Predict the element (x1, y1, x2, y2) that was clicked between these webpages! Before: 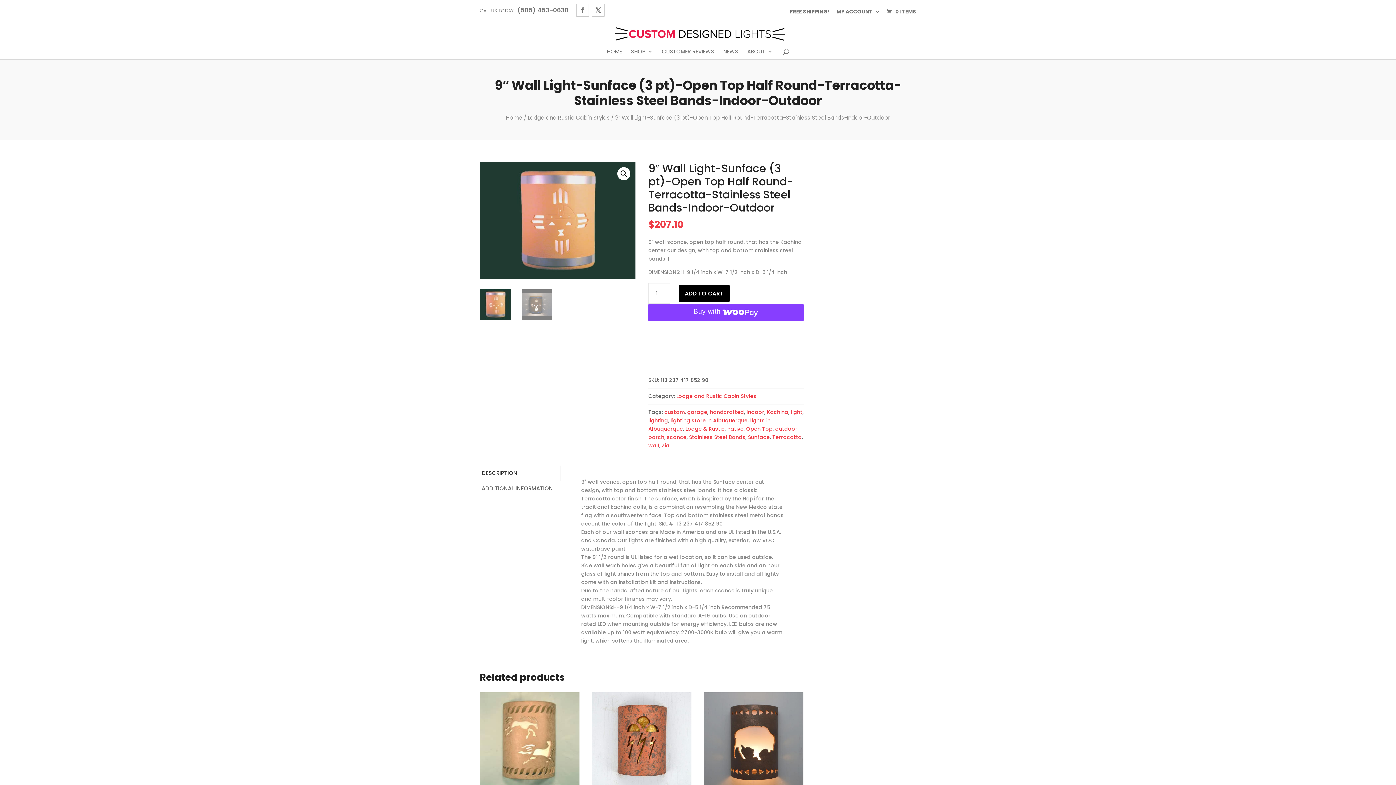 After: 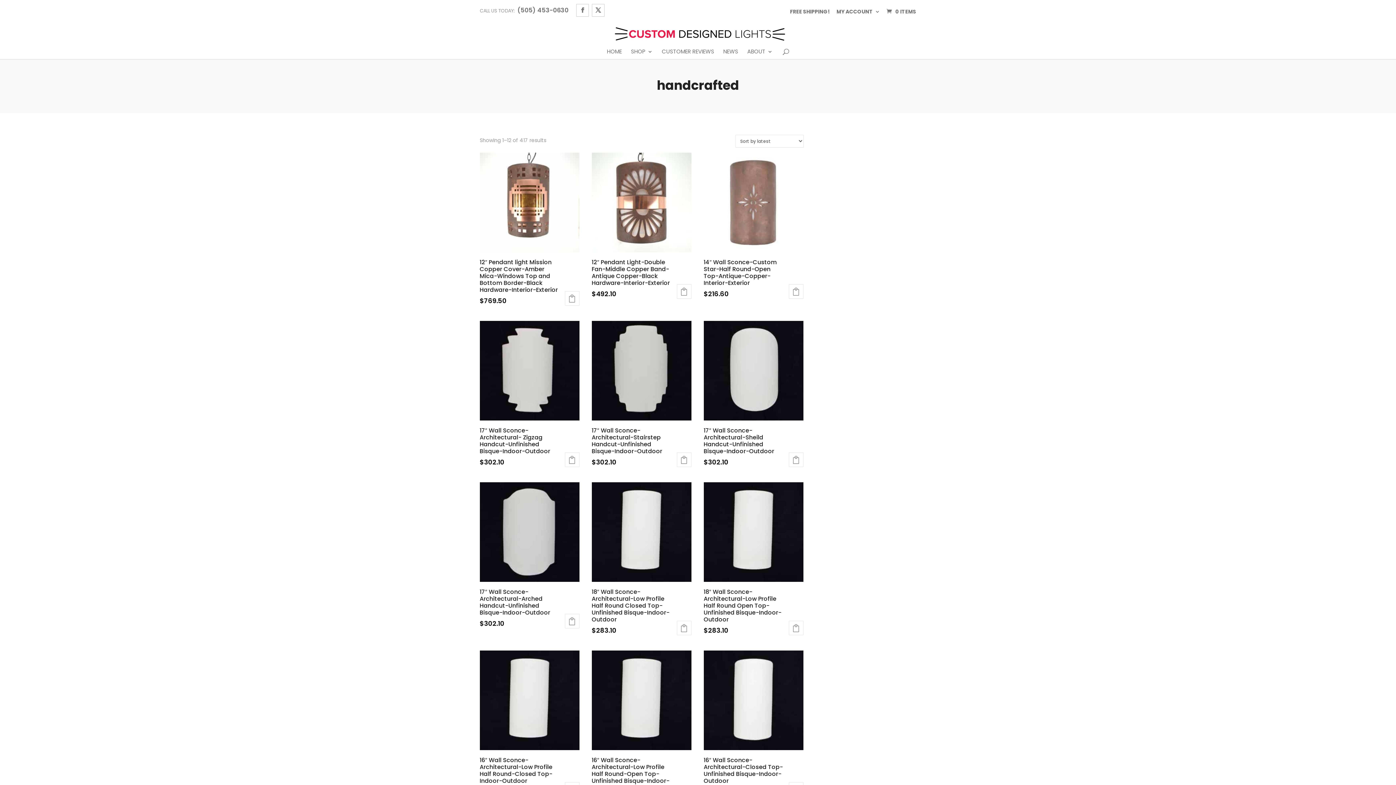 Action: bbox: (709, 408, 744, 415) label: handcrafted